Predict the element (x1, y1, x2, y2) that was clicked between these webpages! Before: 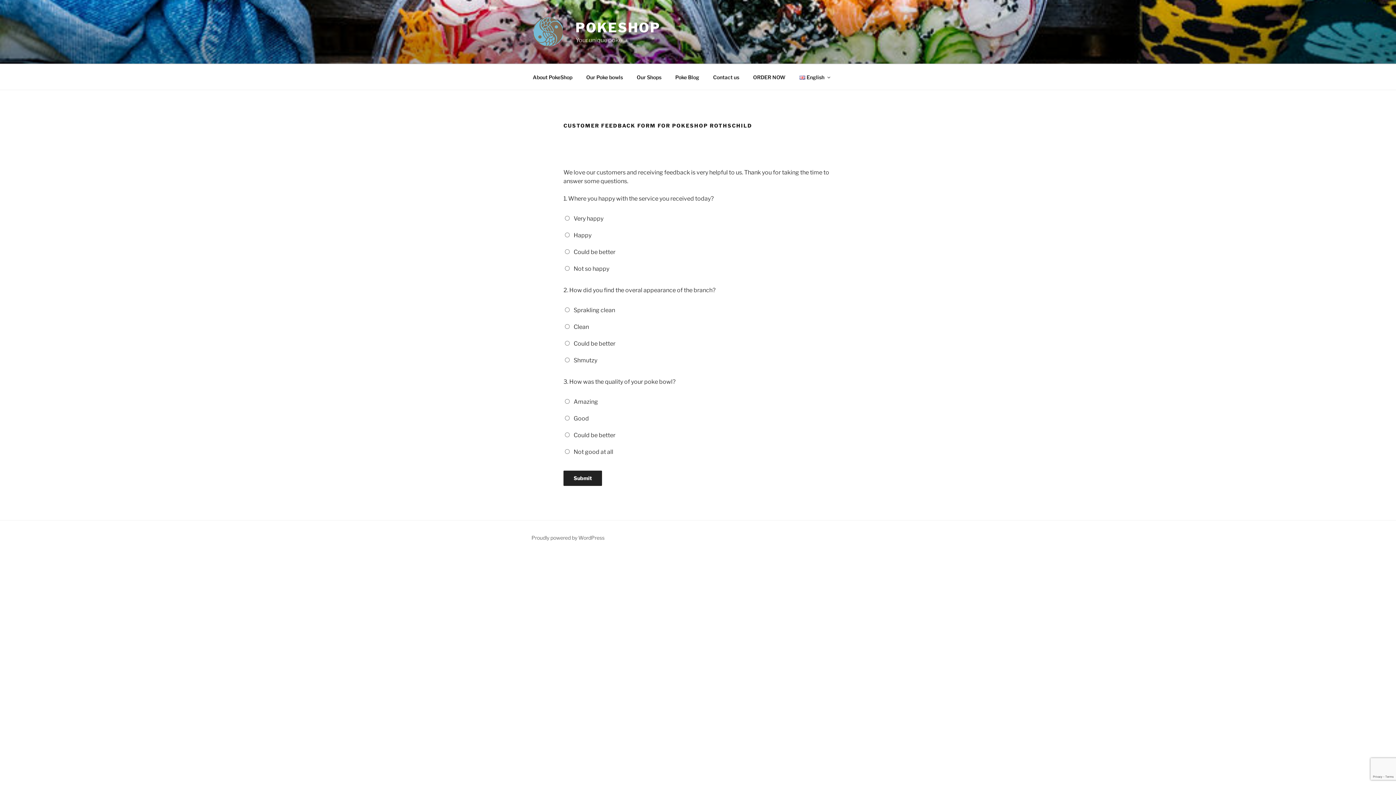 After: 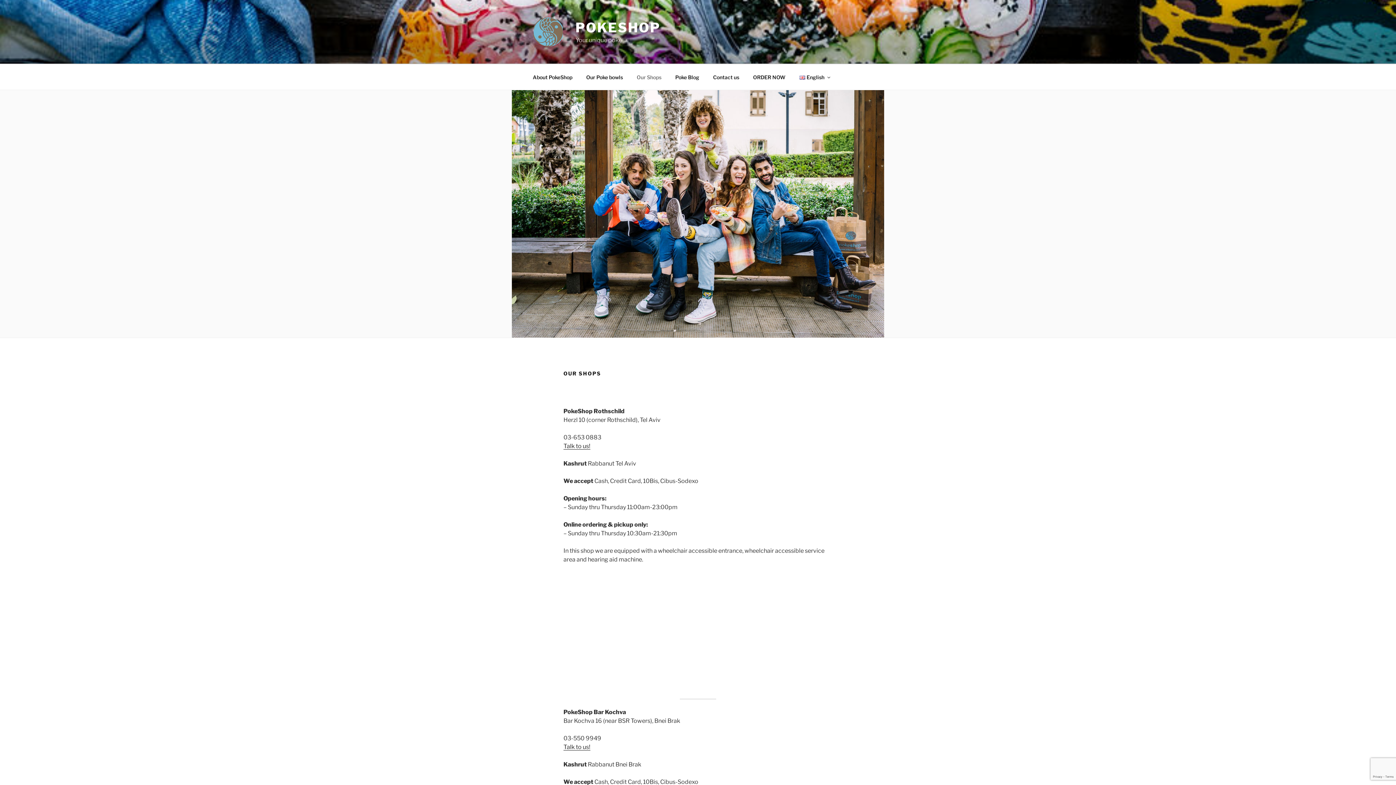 Action: label: Our Shops bbox: (630, 68, 668, 86)